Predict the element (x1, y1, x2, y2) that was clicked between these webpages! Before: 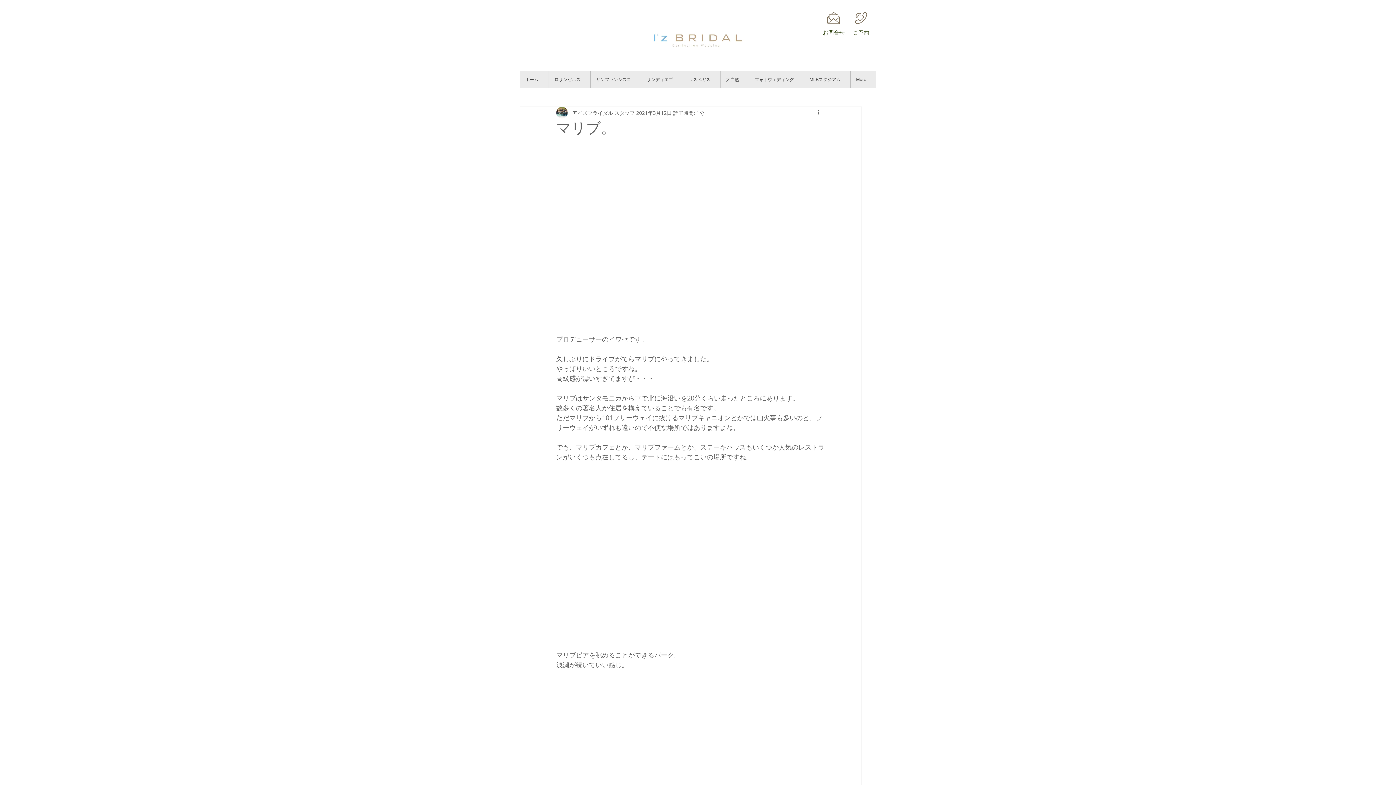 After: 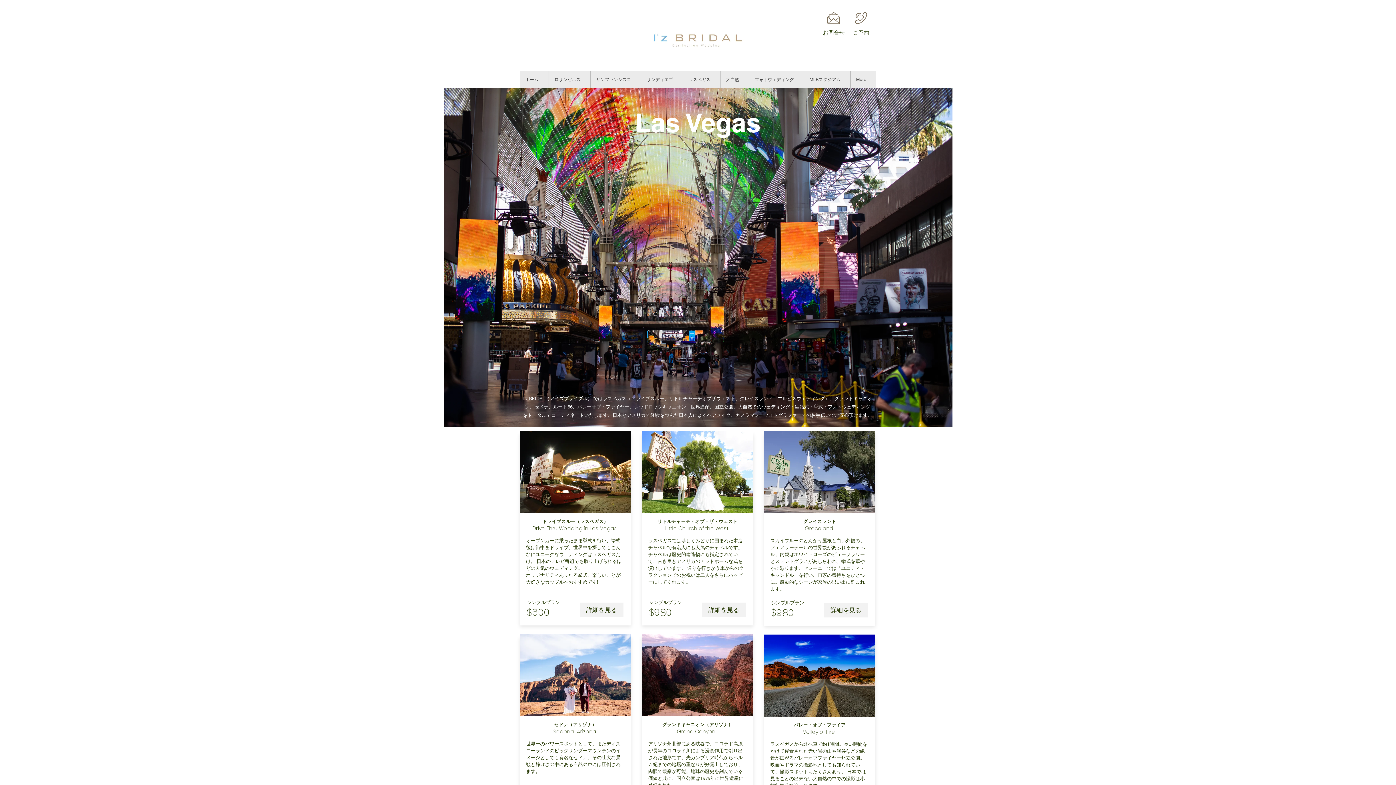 Action: label: ラスベガス bbox: (682, 70, 720, 88)